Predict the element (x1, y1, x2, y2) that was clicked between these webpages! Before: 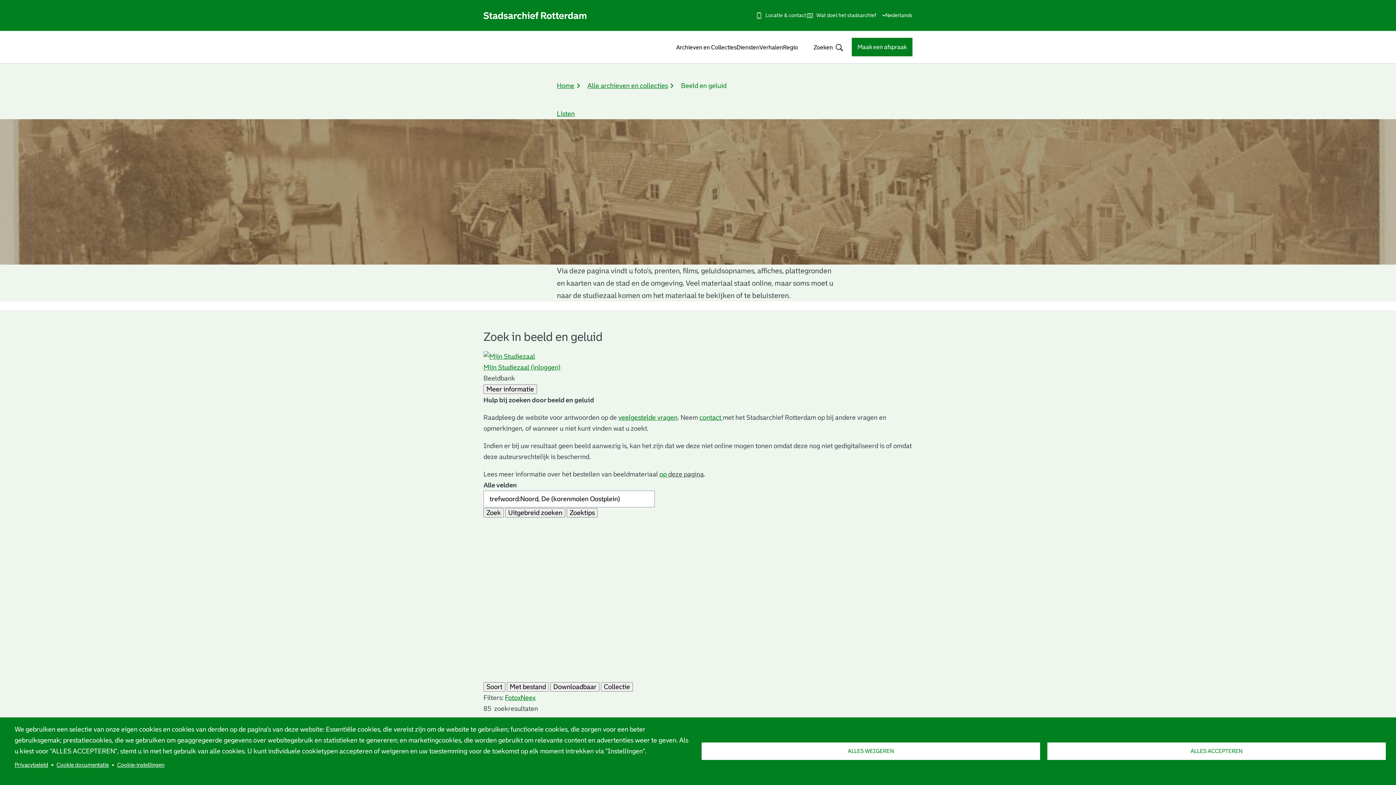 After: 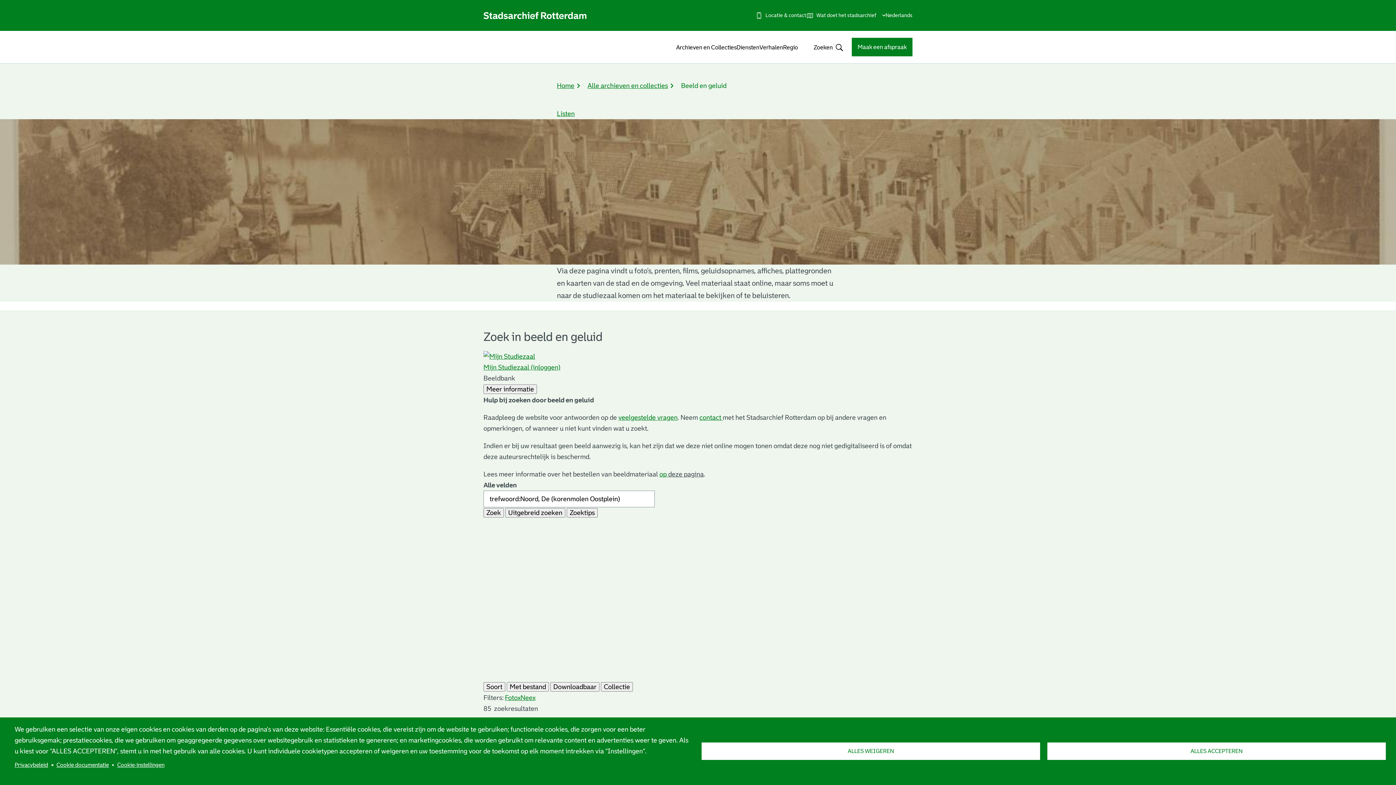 Action: bbox: (659, 470, 668, 478) label: op 